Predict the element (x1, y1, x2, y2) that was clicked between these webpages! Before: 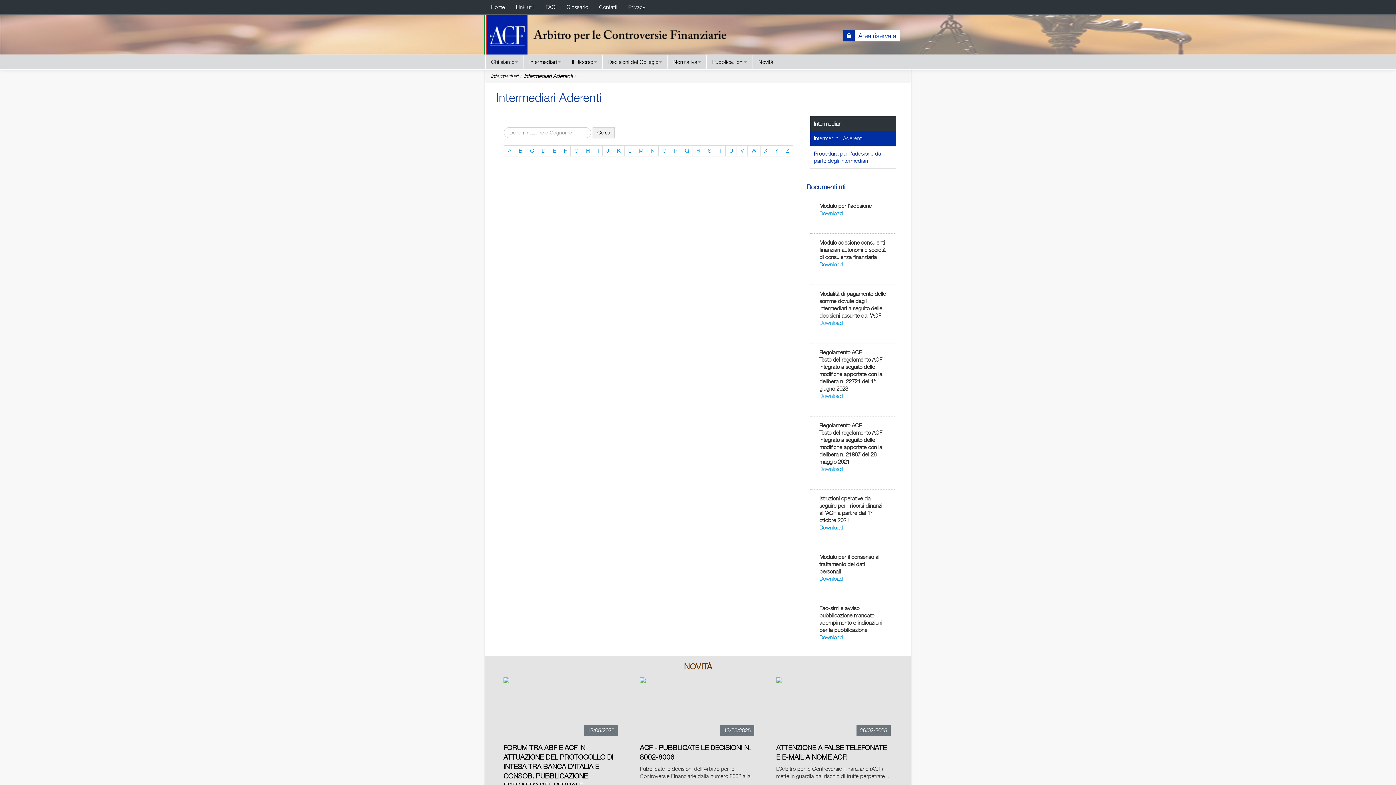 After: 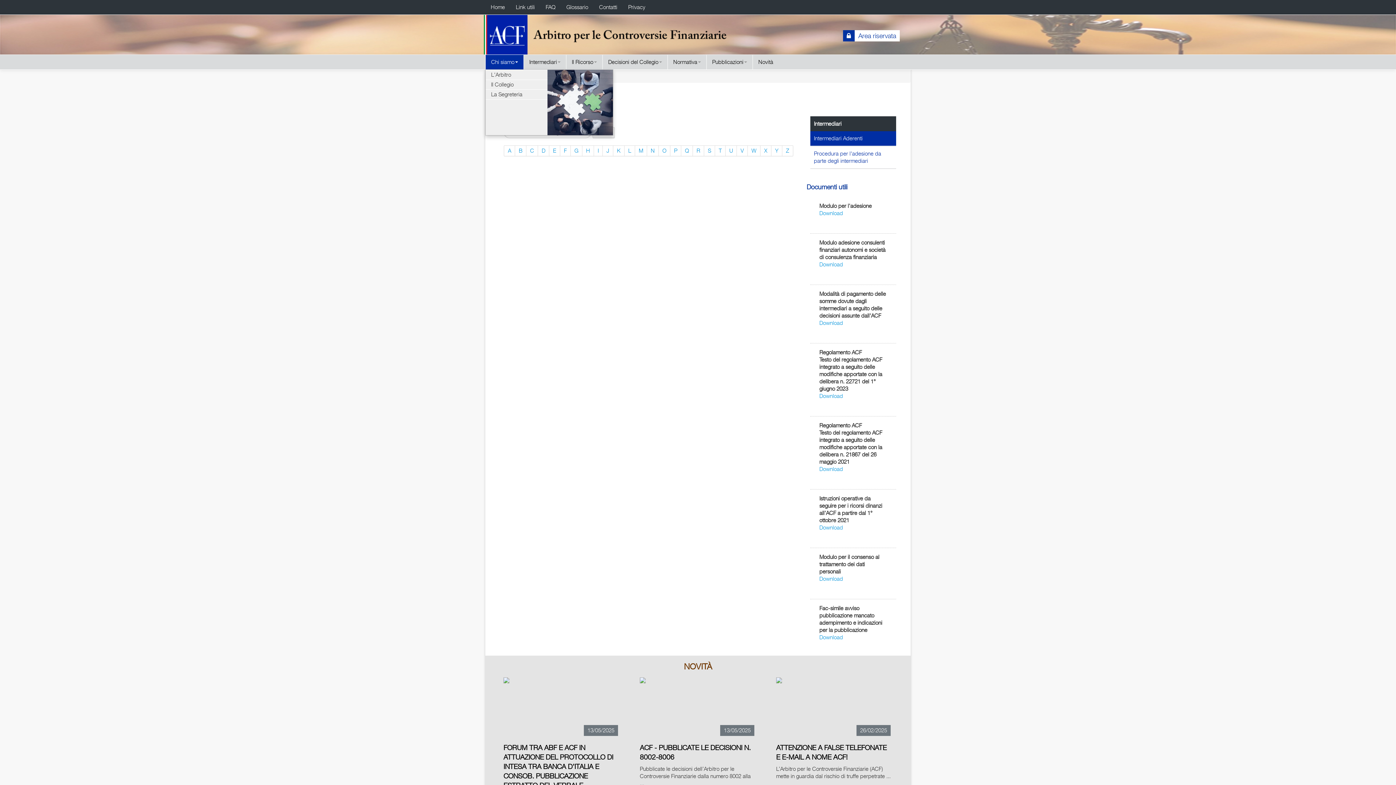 Action: bbox: (485, 54, 523, 69) label: Chi siamo